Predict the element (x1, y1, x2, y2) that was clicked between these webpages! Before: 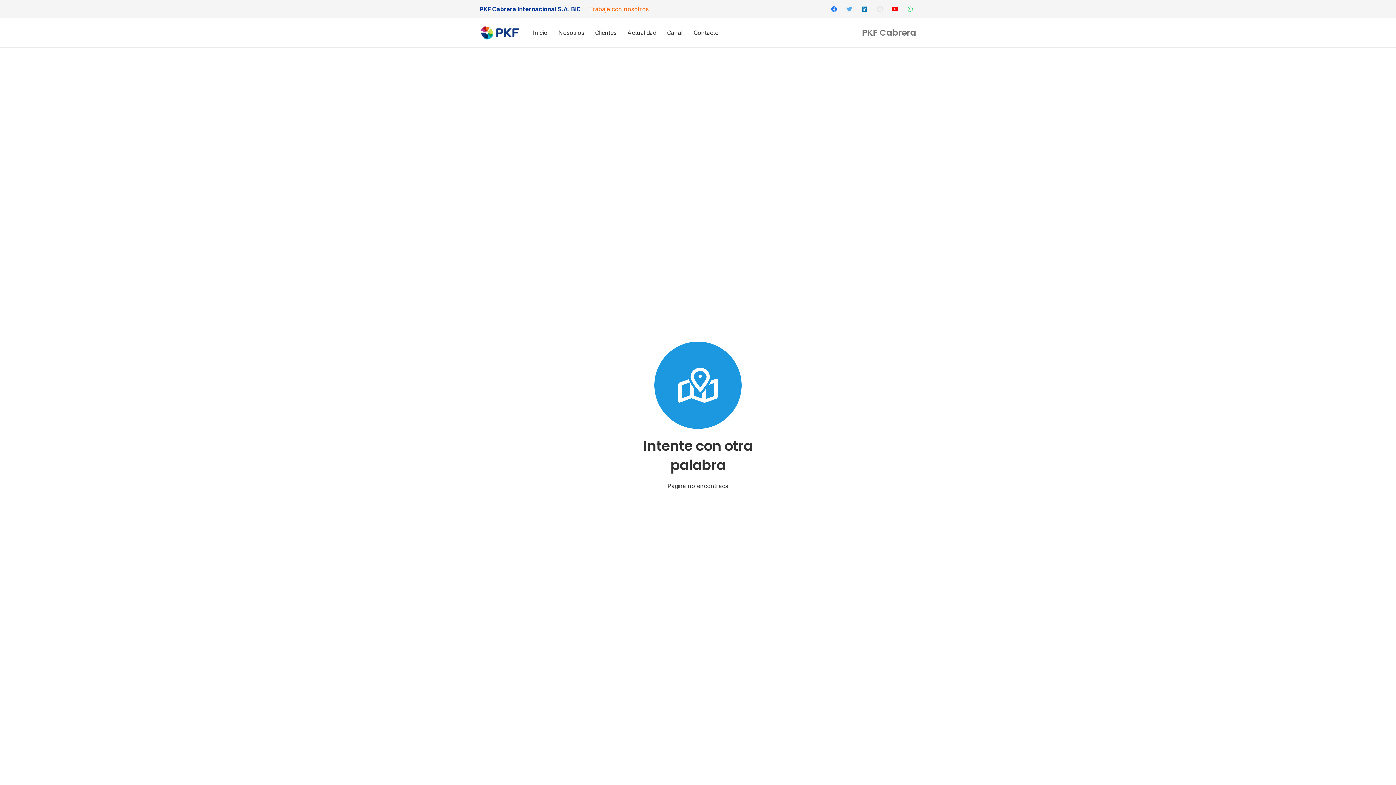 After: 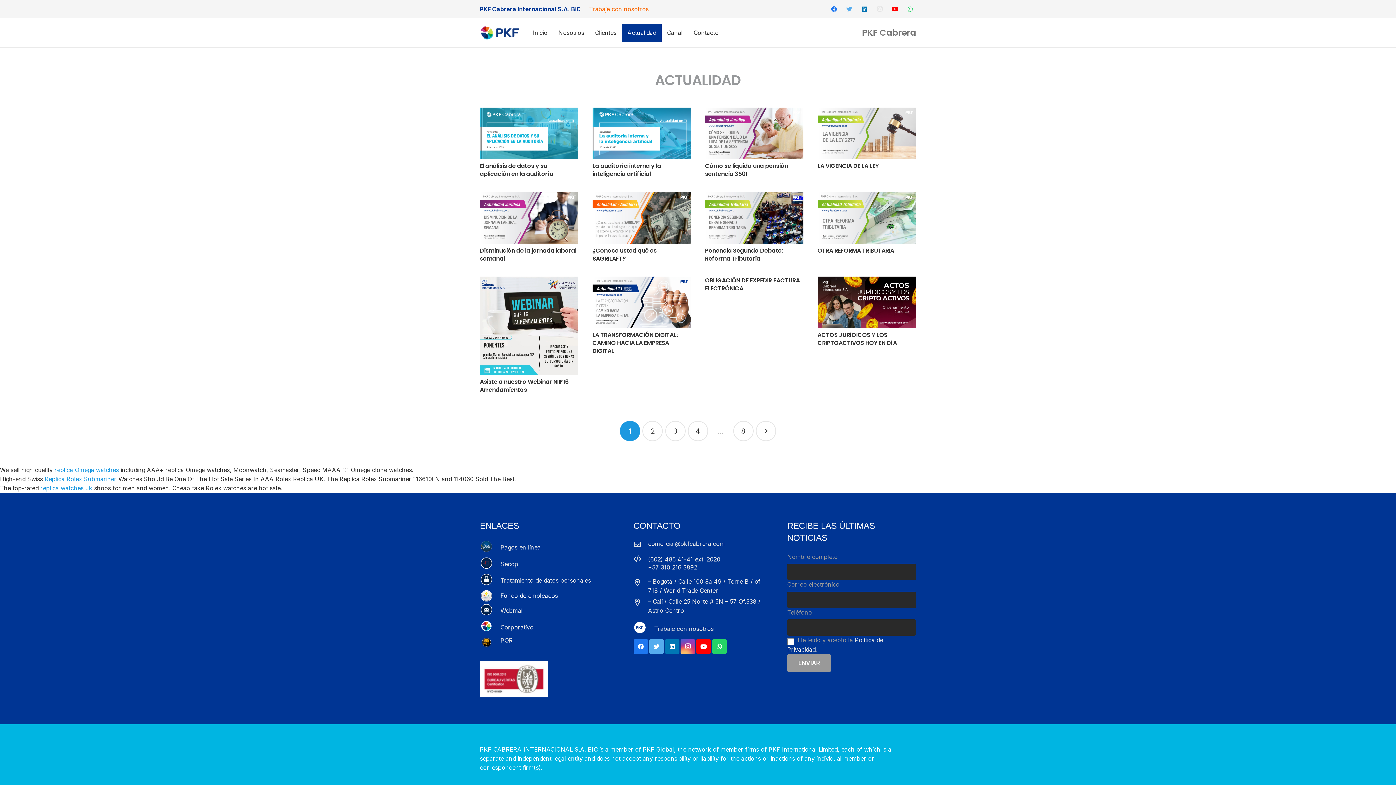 Action: label: Actualidad bbox: (622, 23, 661, 41)